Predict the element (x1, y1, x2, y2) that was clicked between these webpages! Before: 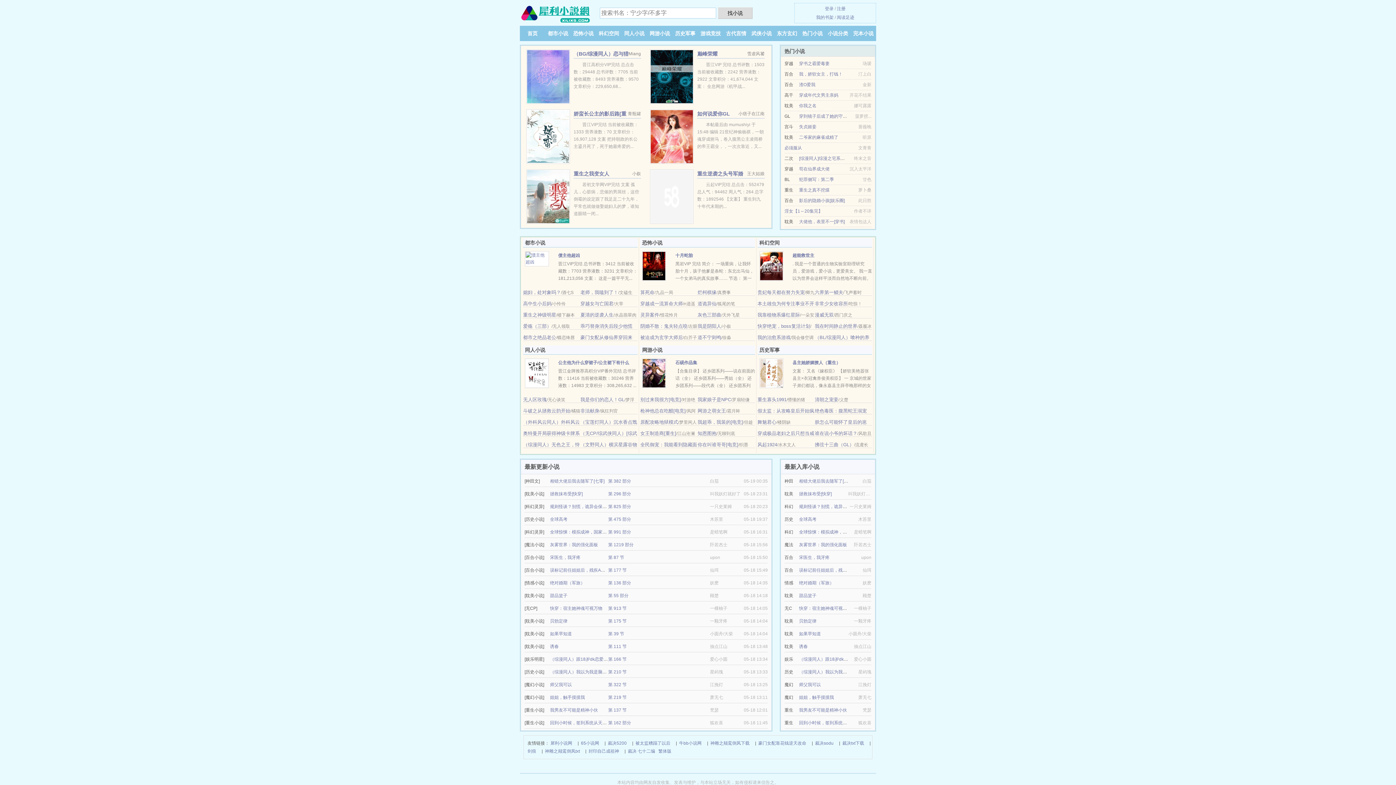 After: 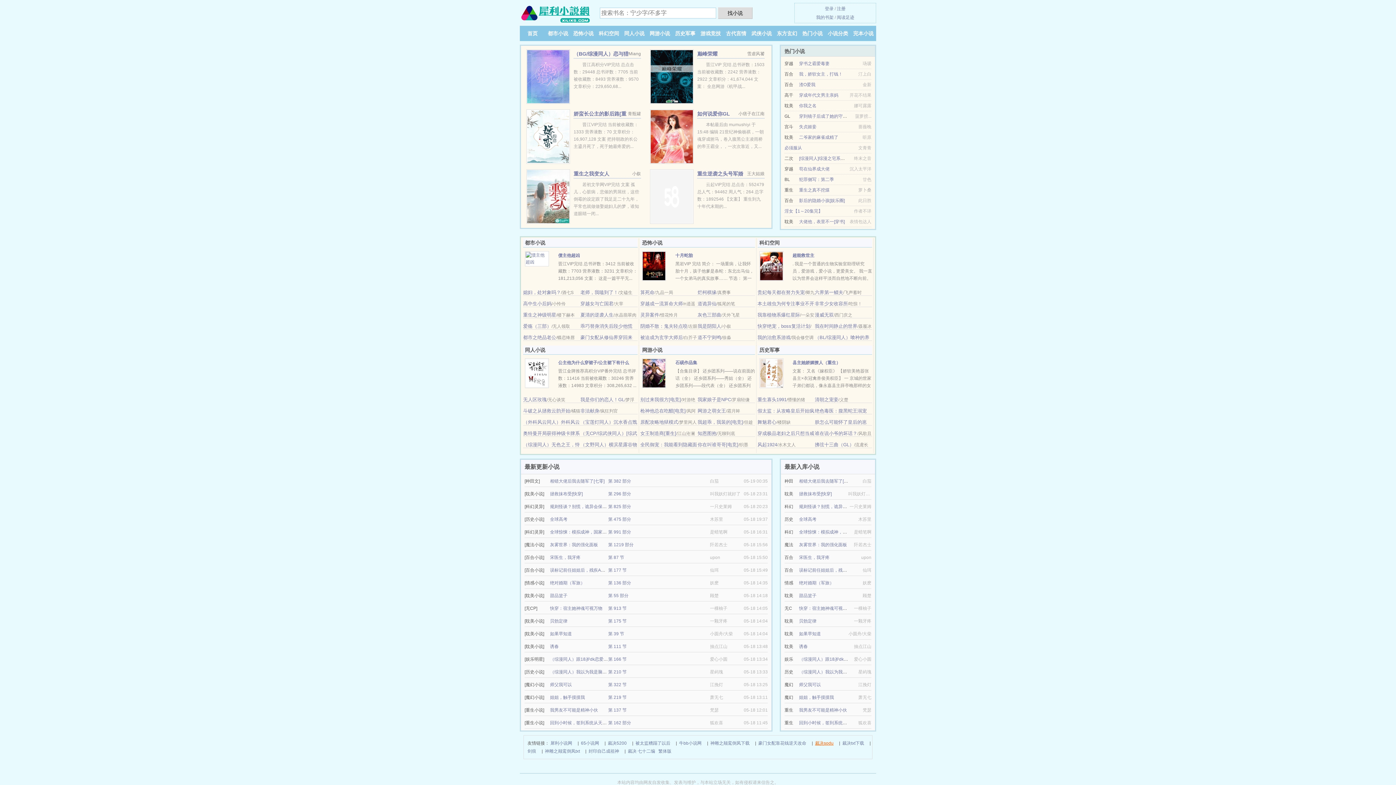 Action: label: 裁决sodu bbox: (815, 739, 833, 747)